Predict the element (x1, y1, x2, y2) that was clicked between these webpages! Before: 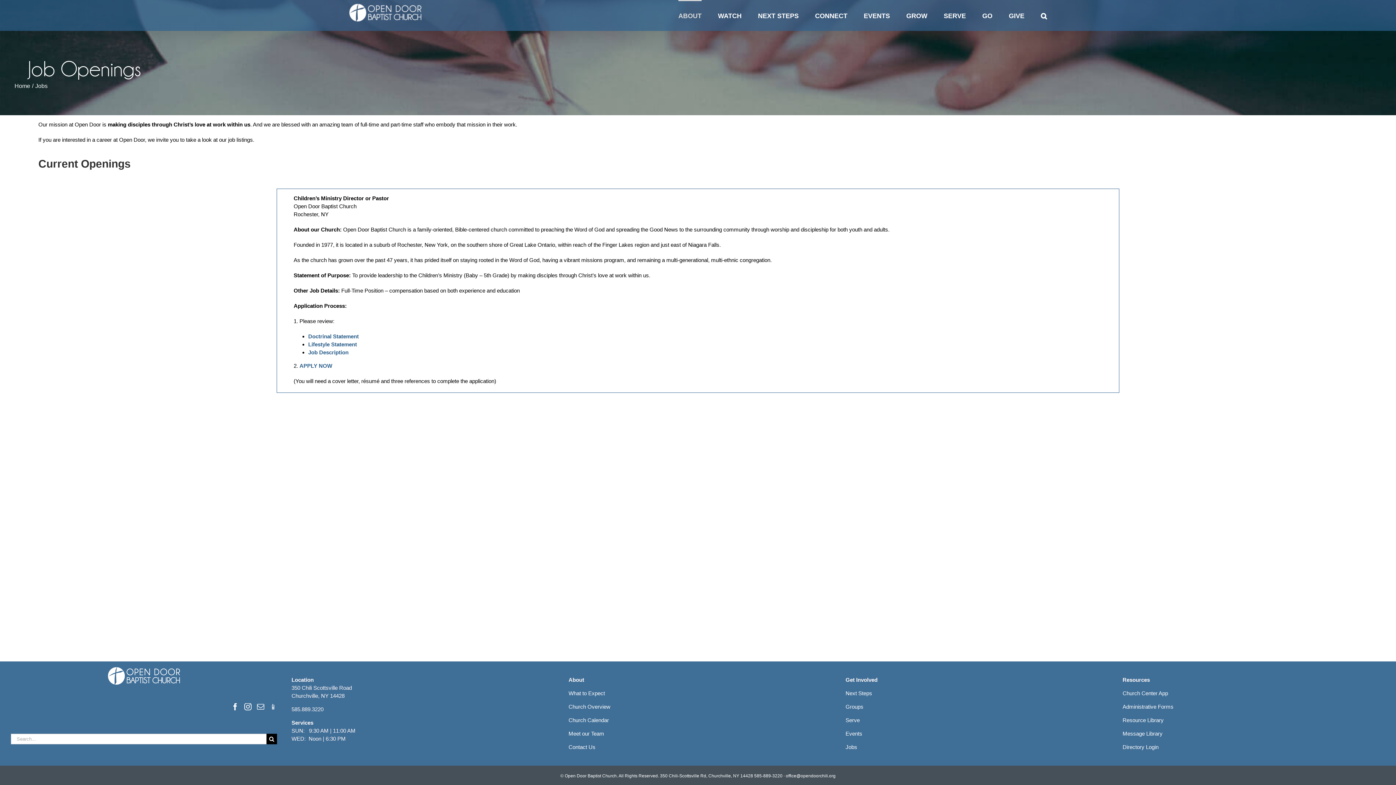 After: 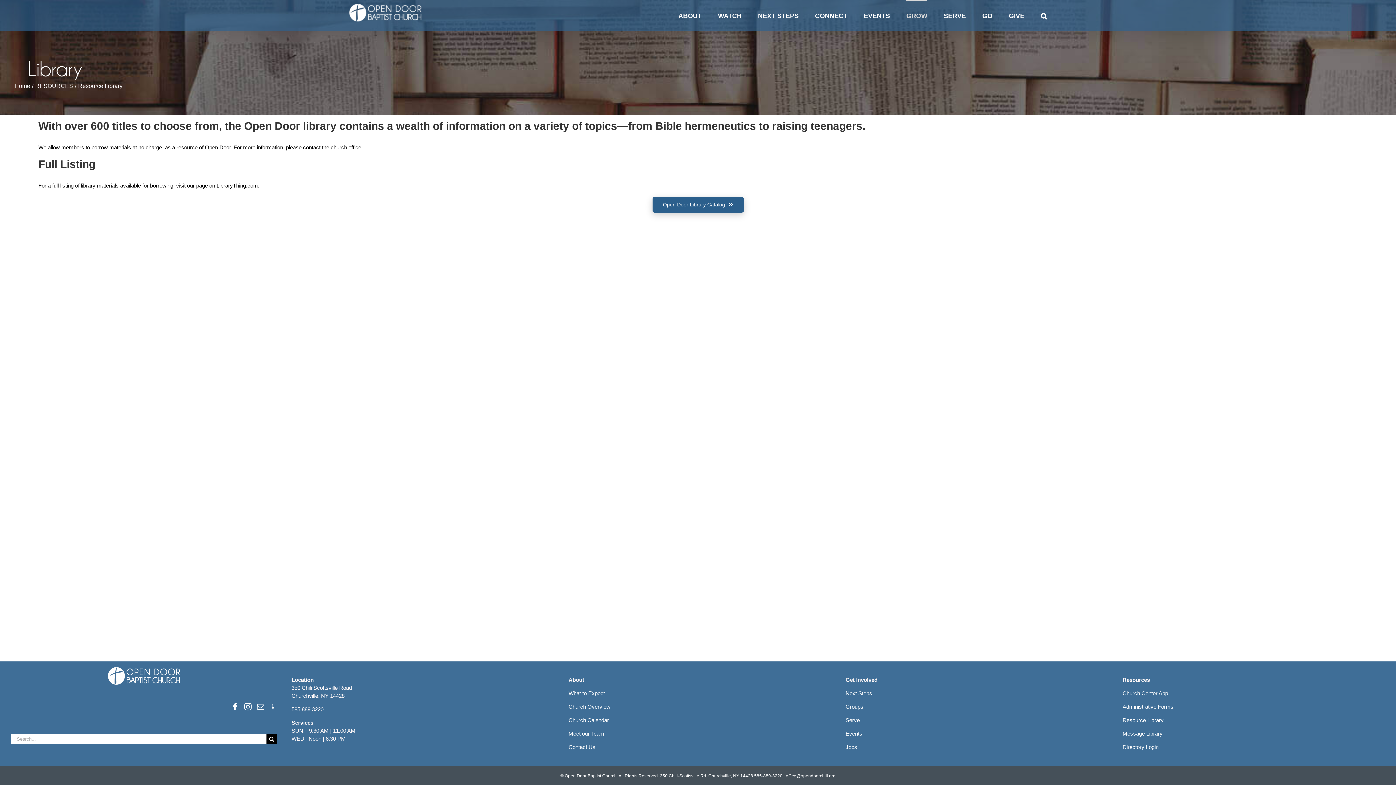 Action: label: Resource Library bbox: (1122, 717, 1164, 723)